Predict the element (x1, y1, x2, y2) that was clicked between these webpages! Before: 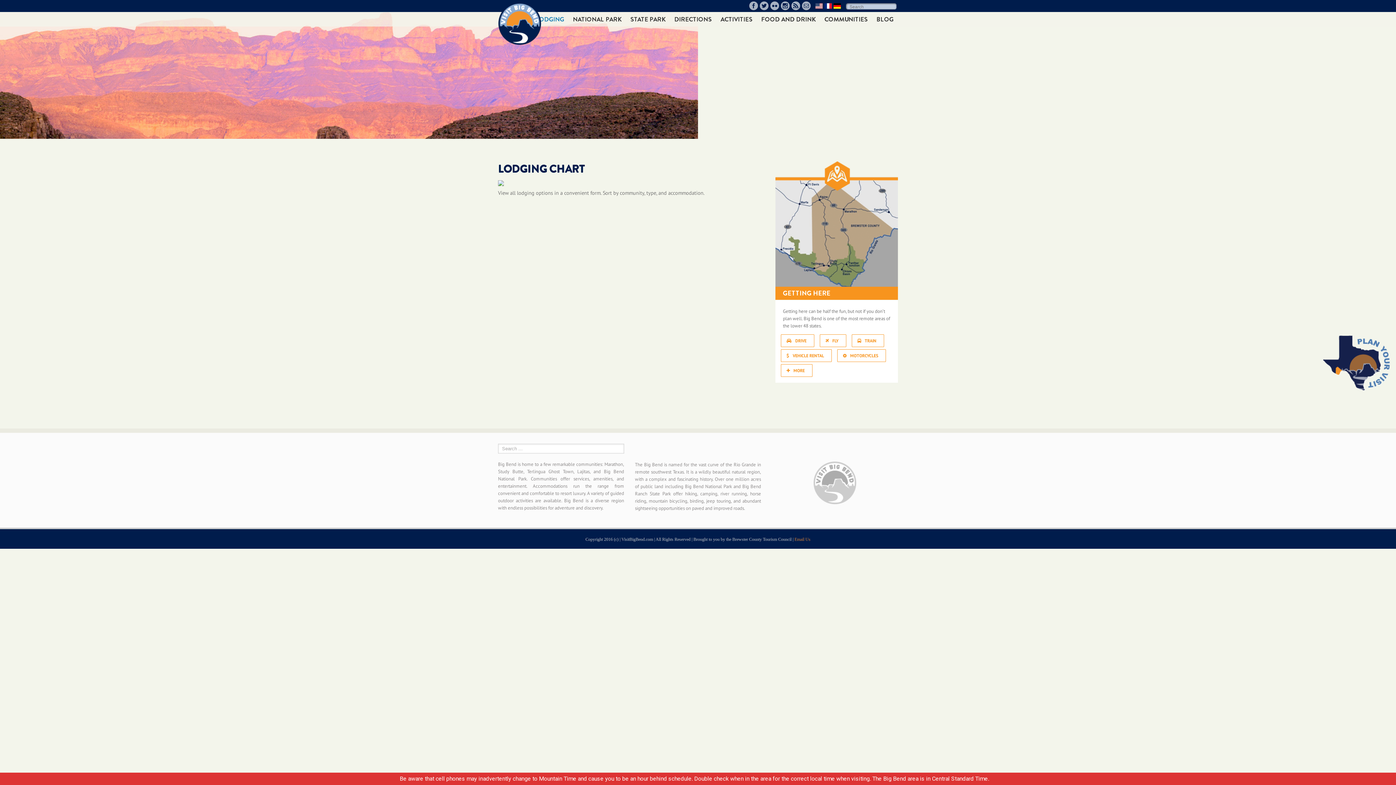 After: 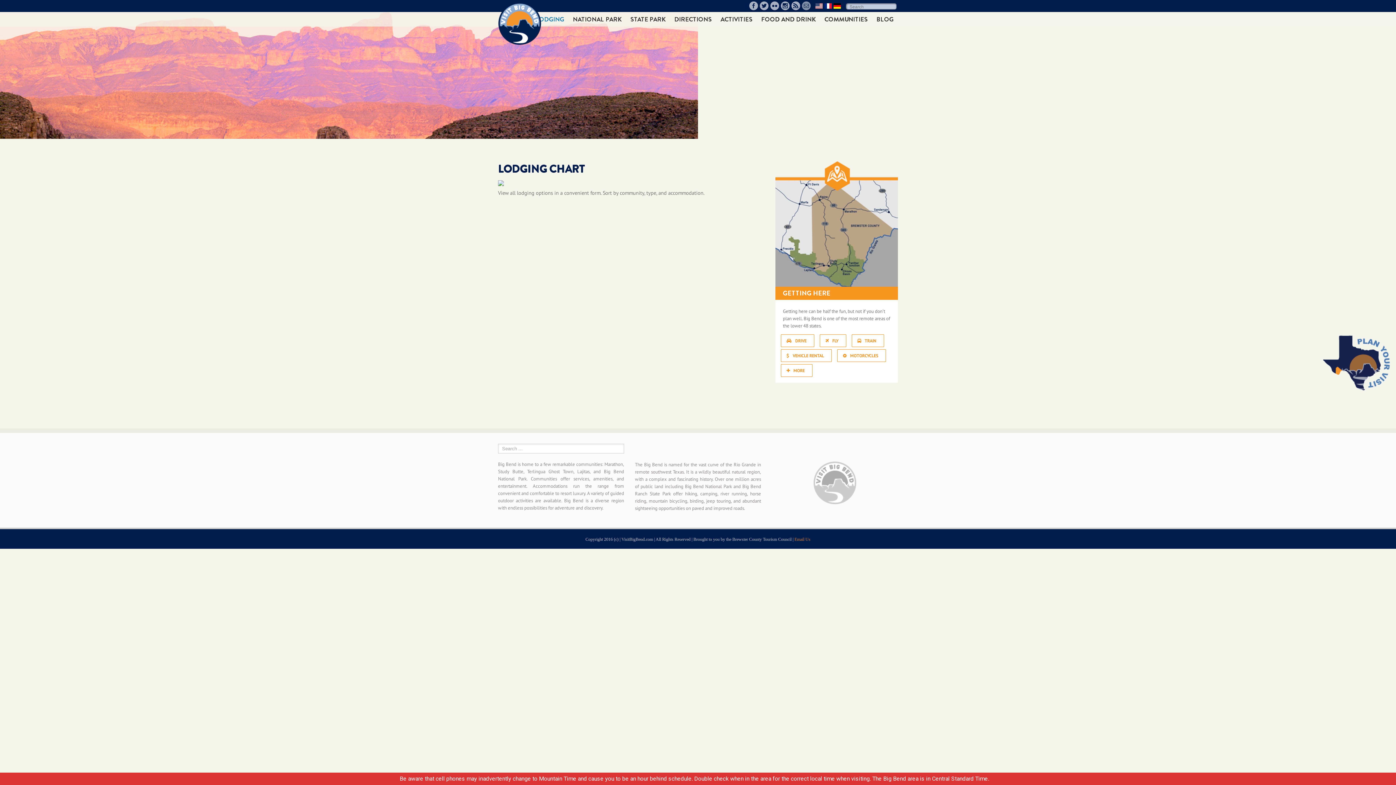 Action: bbox: (802, 1, 810, 10)